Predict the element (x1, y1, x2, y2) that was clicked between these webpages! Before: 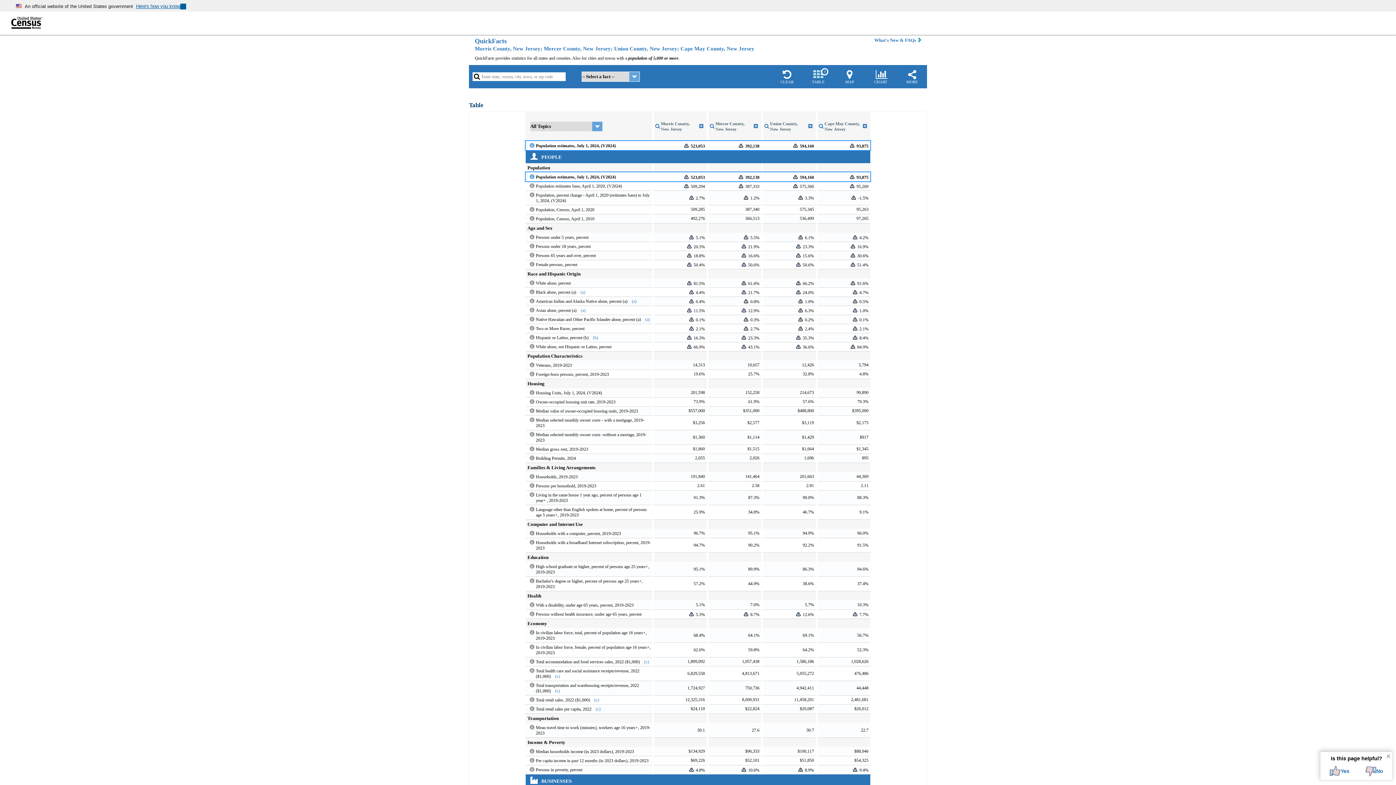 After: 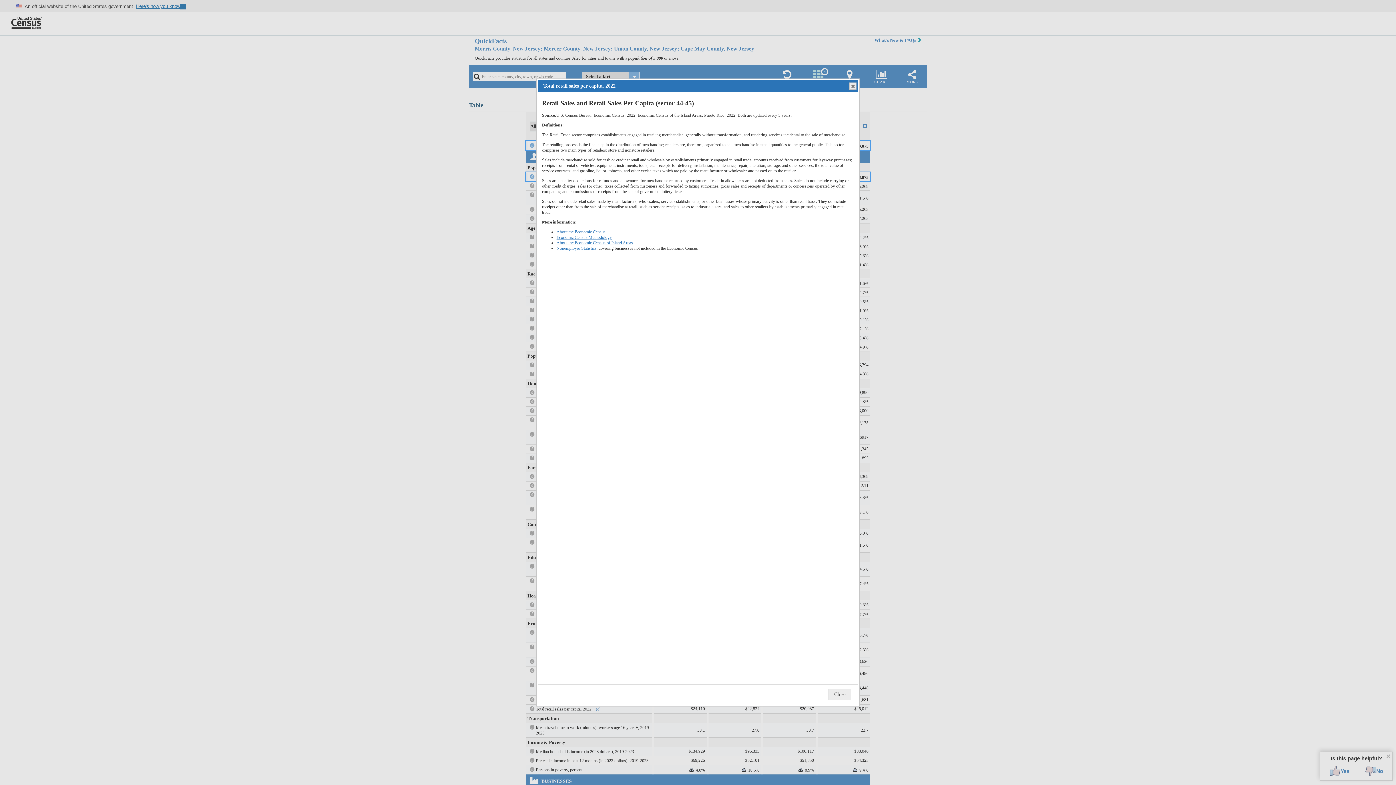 Action: bbox: (528, 706, 536, 712)